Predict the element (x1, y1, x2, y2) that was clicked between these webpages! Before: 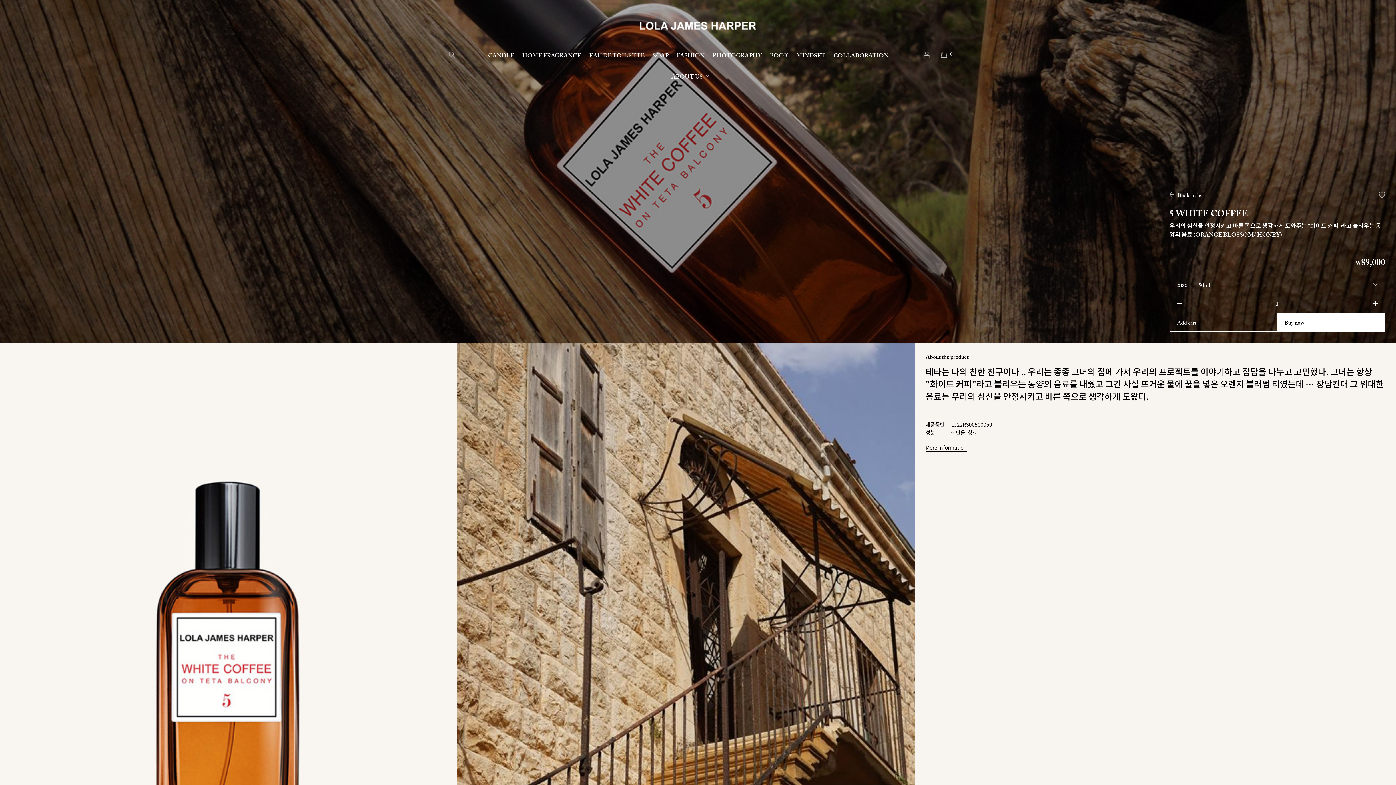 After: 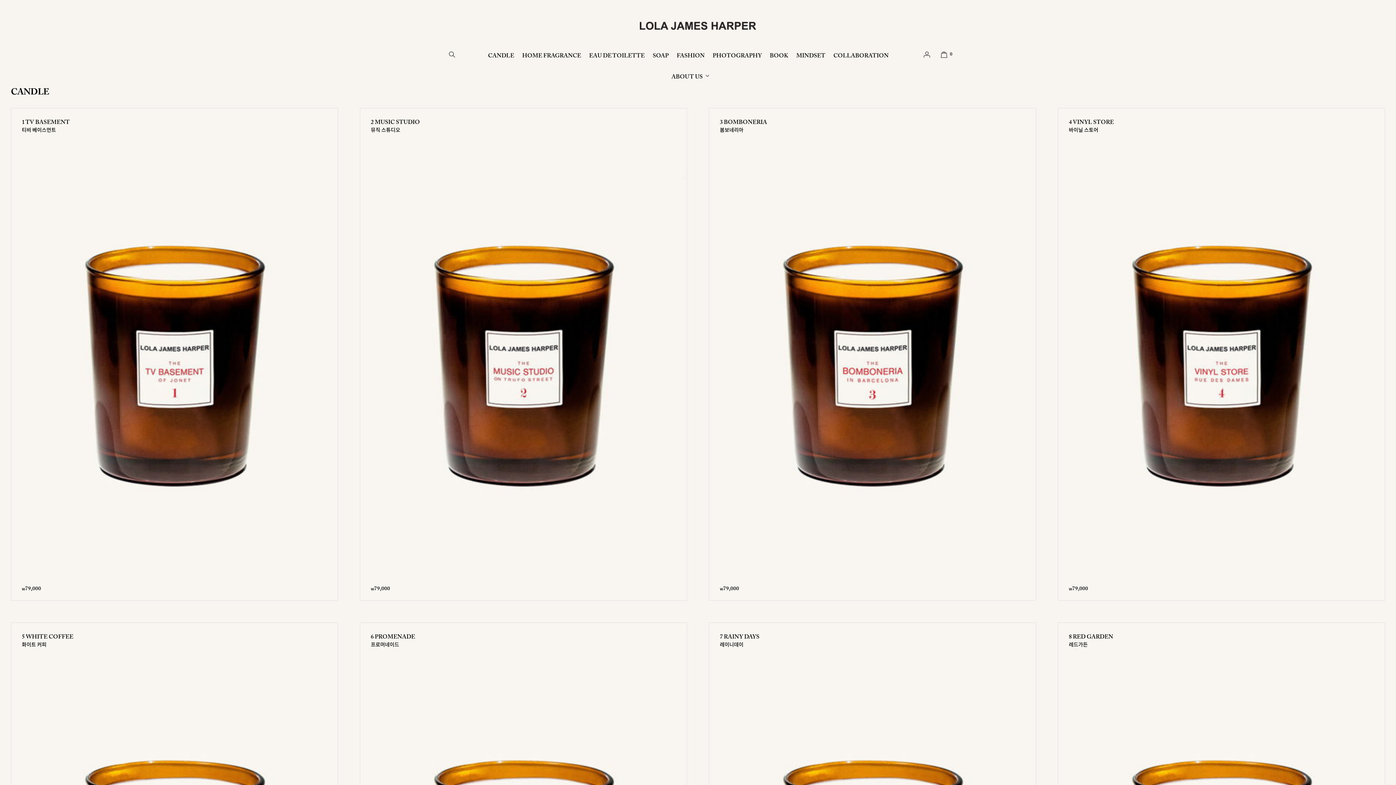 Action: bbox: (484, 44, 518, 65) label: CANDLE